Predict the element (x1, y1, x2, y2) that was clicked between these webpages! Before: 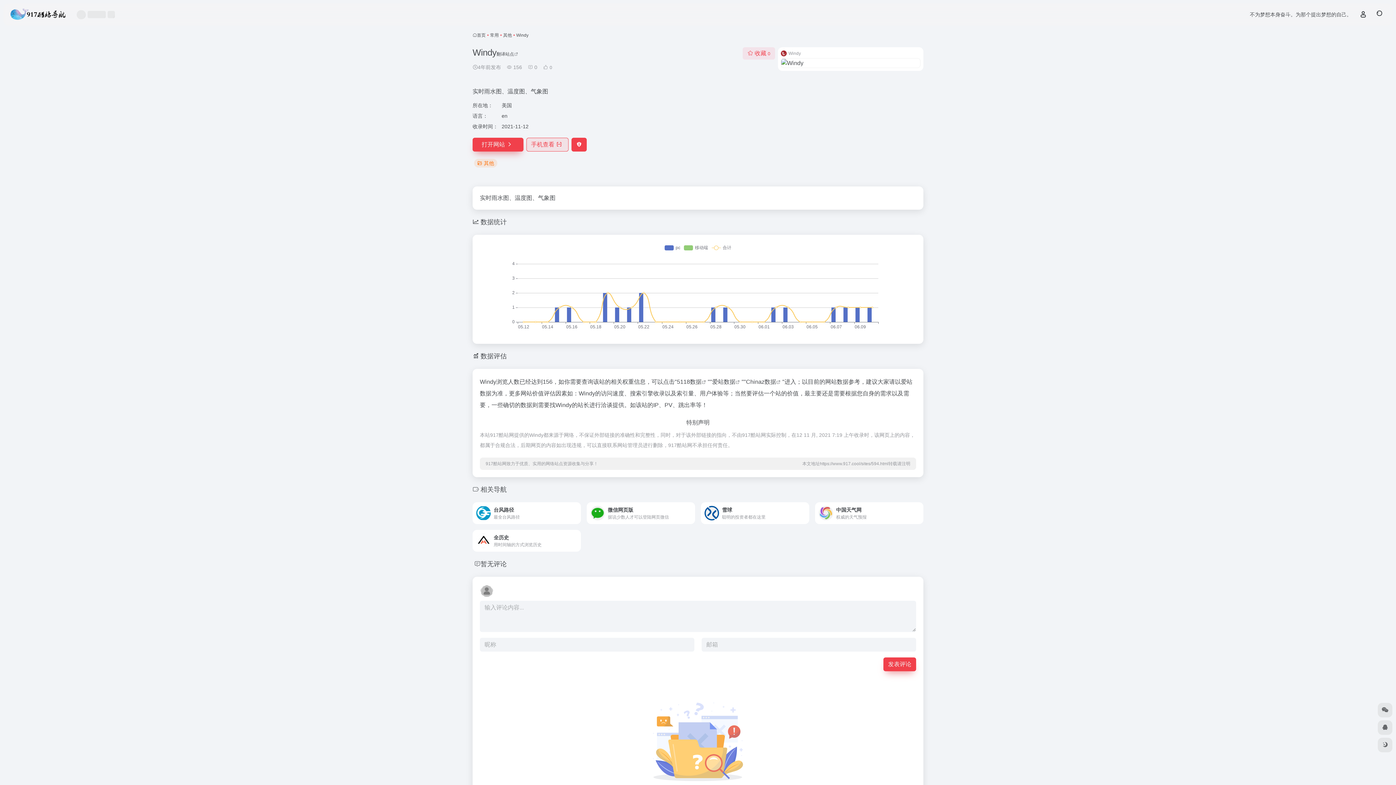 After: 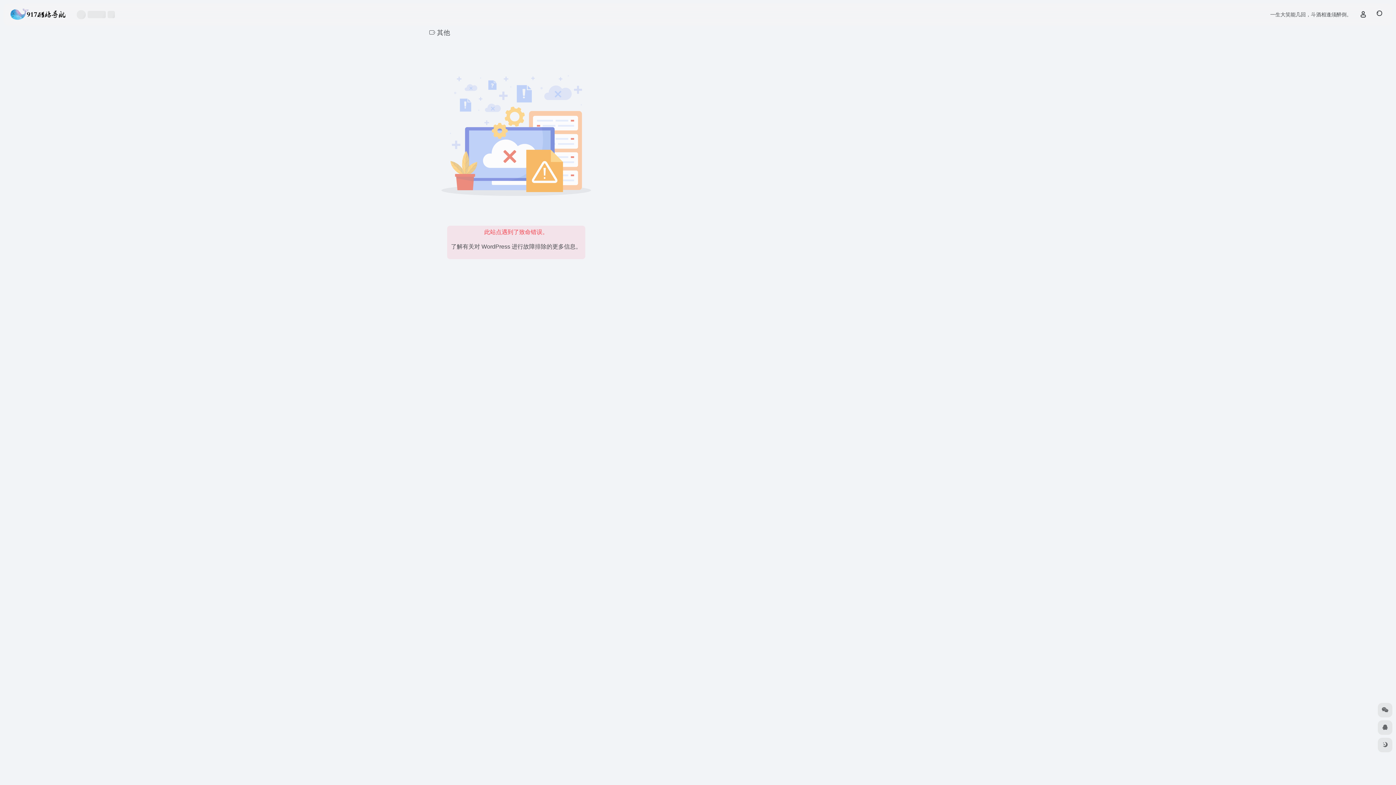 Action: label: 其他 bbox: (474, 158, 497, 167)